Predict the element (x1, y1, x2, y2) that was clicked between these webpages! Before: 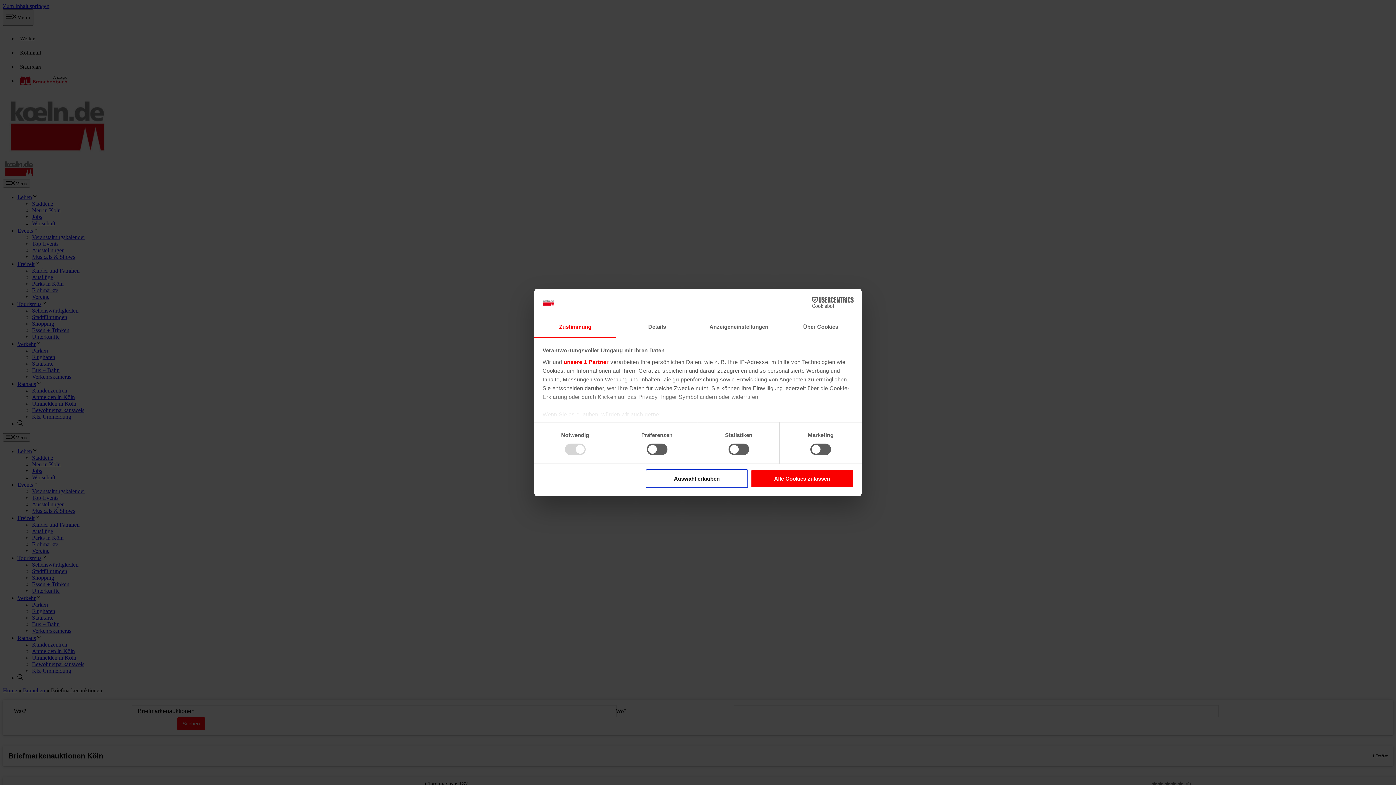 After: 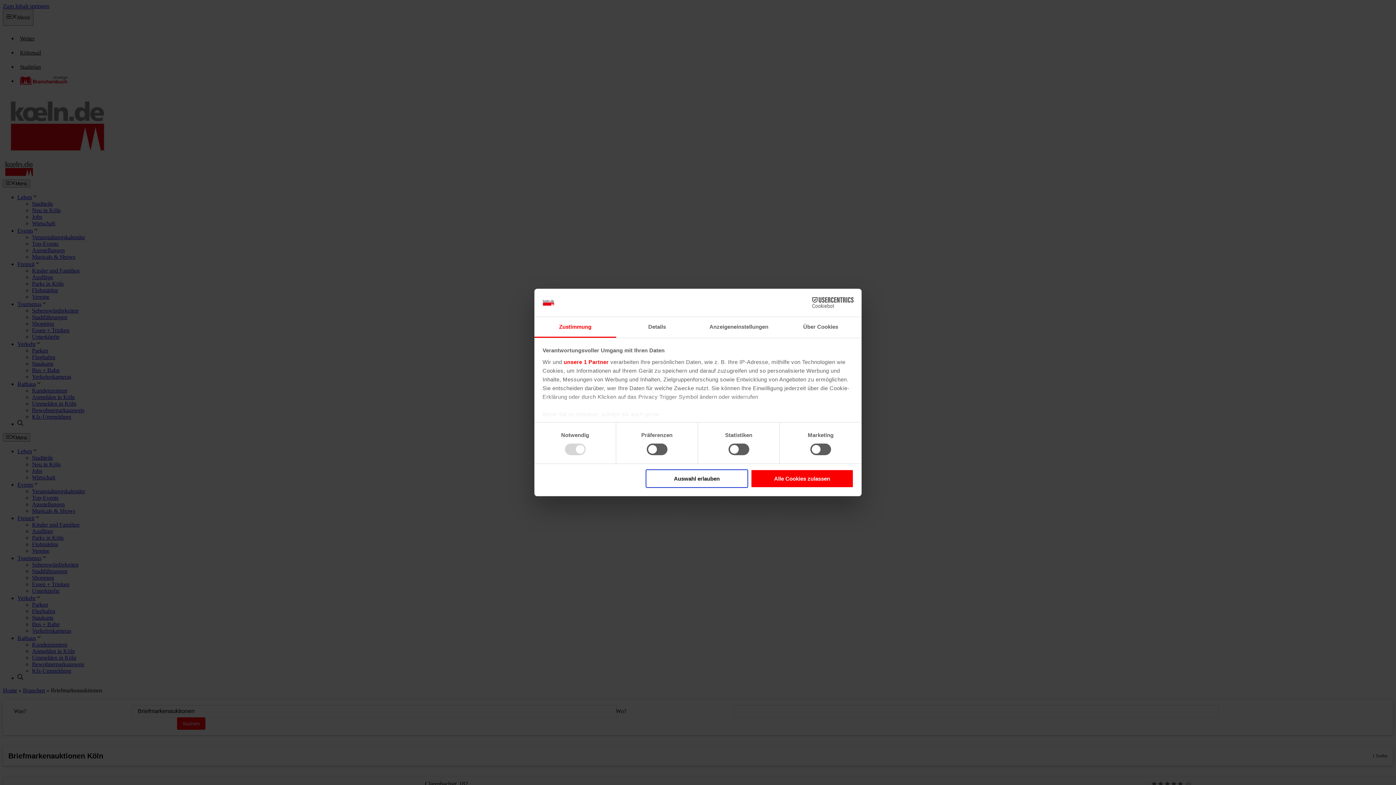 Action: bbox: (790, 297, 853, 308) label: Cookiebot - opens in a new window